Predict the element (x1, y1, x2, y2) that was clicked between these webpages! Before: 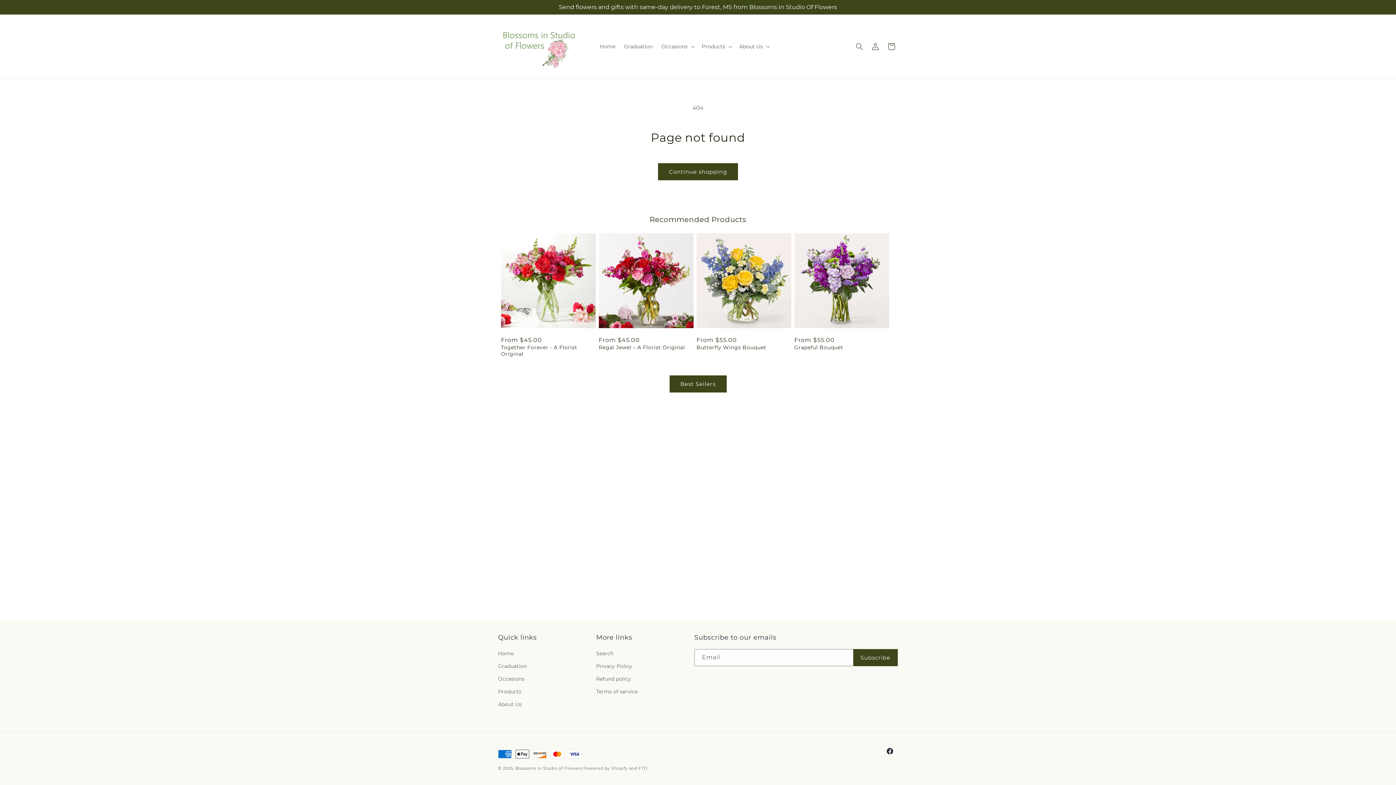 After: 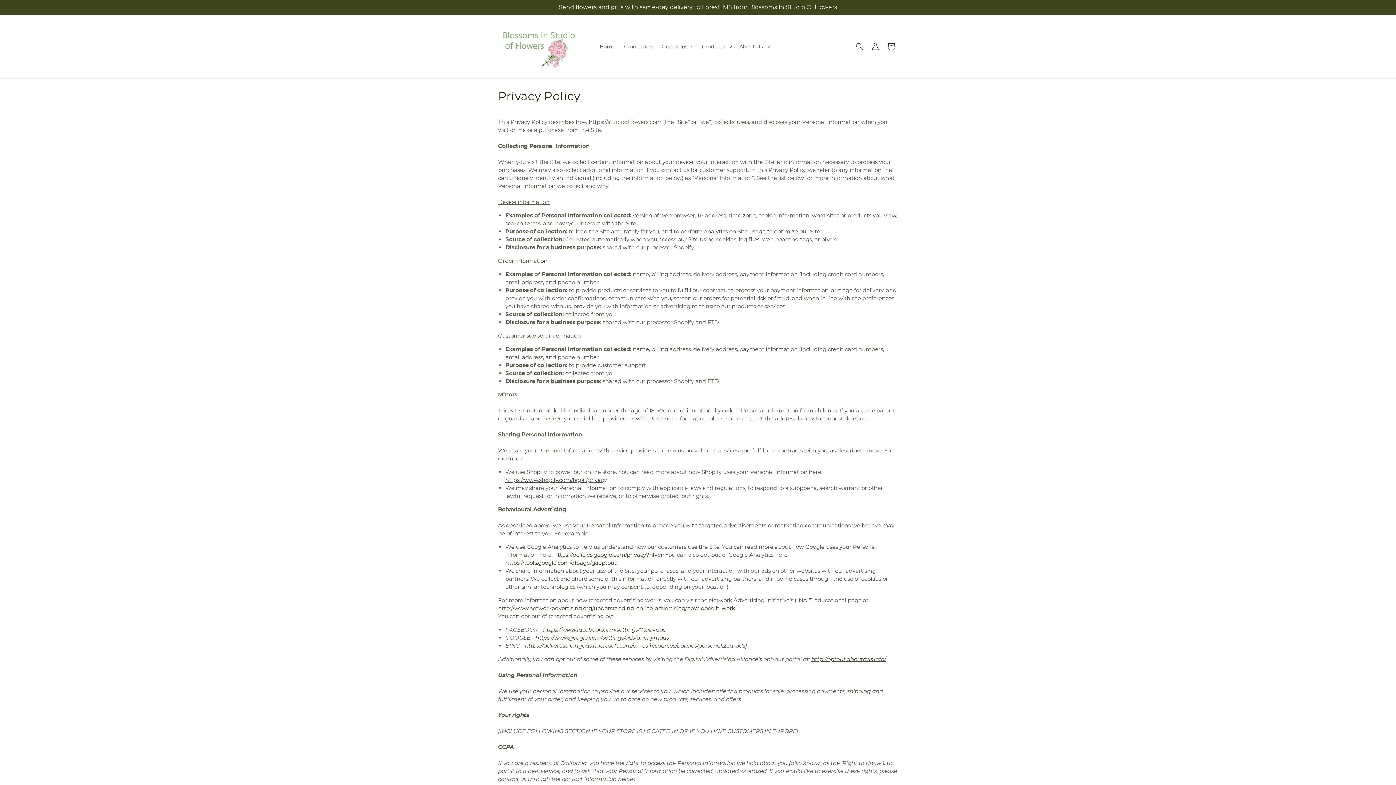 Action: label: Privacy Policy bbox: (596, 660, 632, 673)